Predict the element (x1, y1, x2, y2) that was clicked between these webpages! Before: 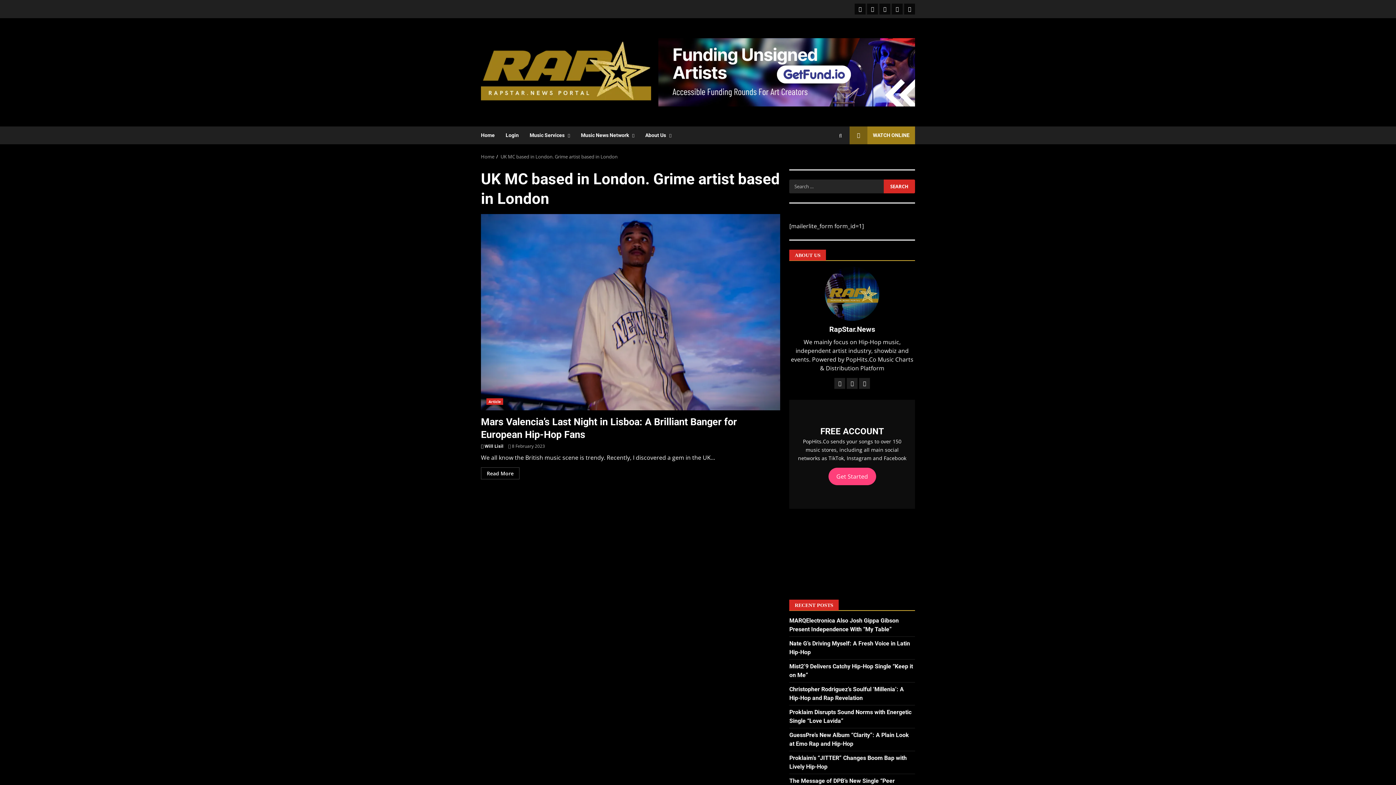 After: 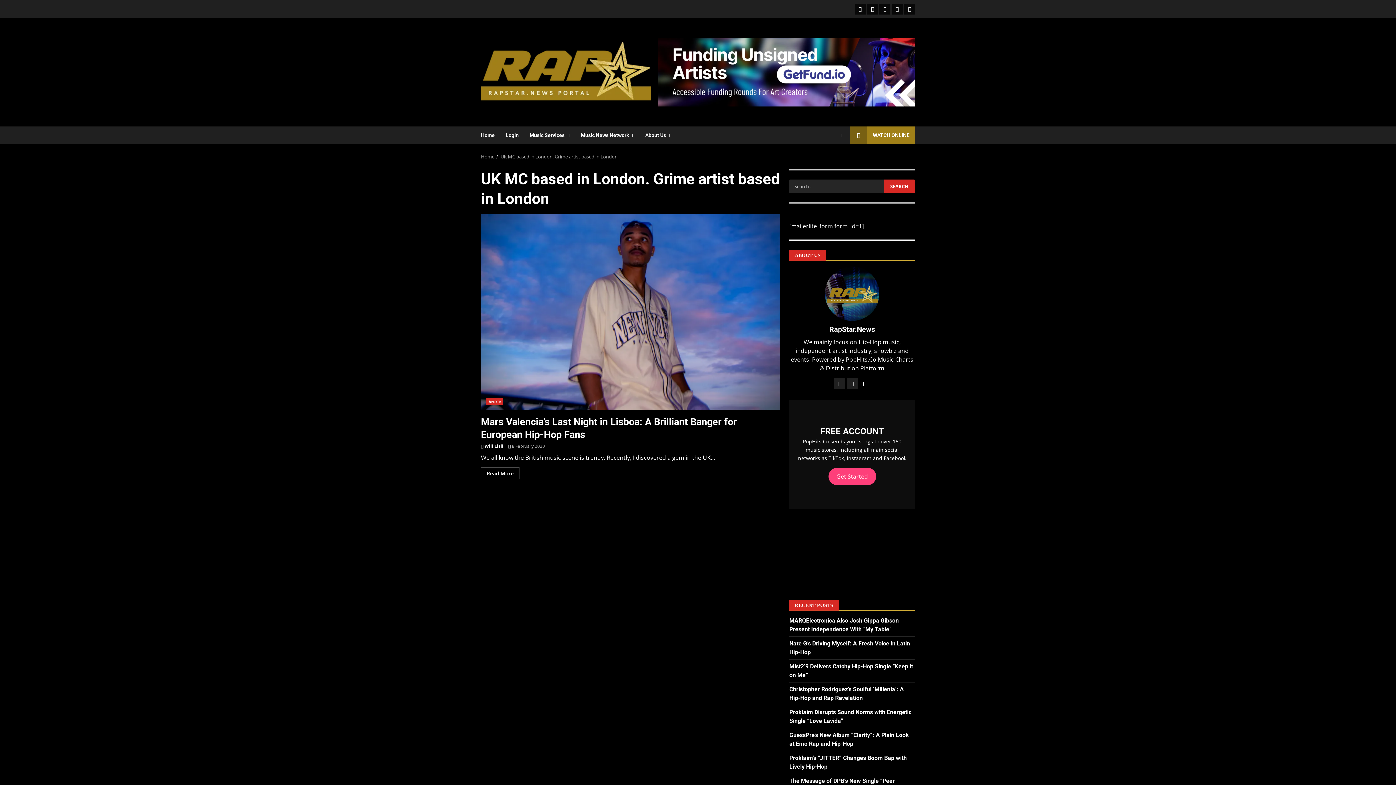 Action: label: Twitter bbox: (859, 378, 870, 389)